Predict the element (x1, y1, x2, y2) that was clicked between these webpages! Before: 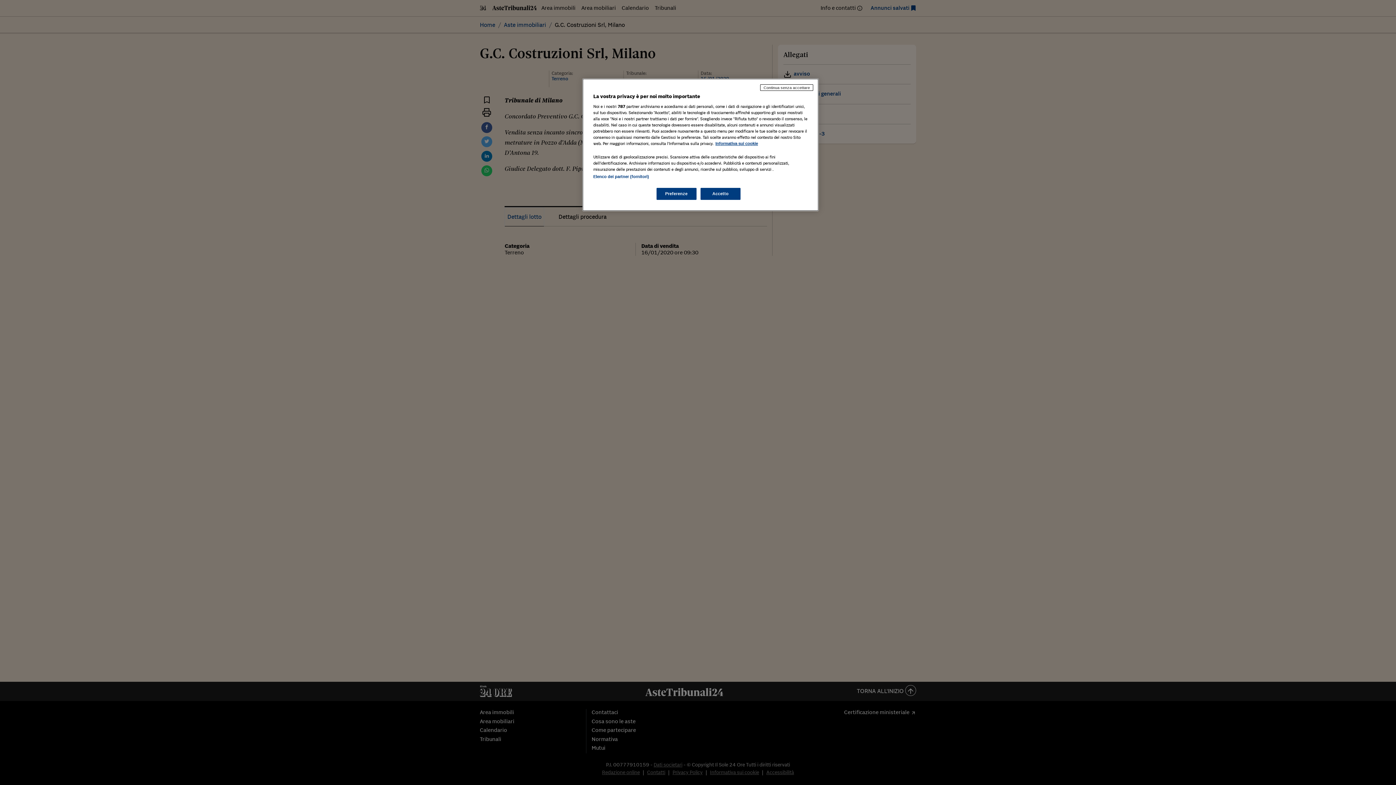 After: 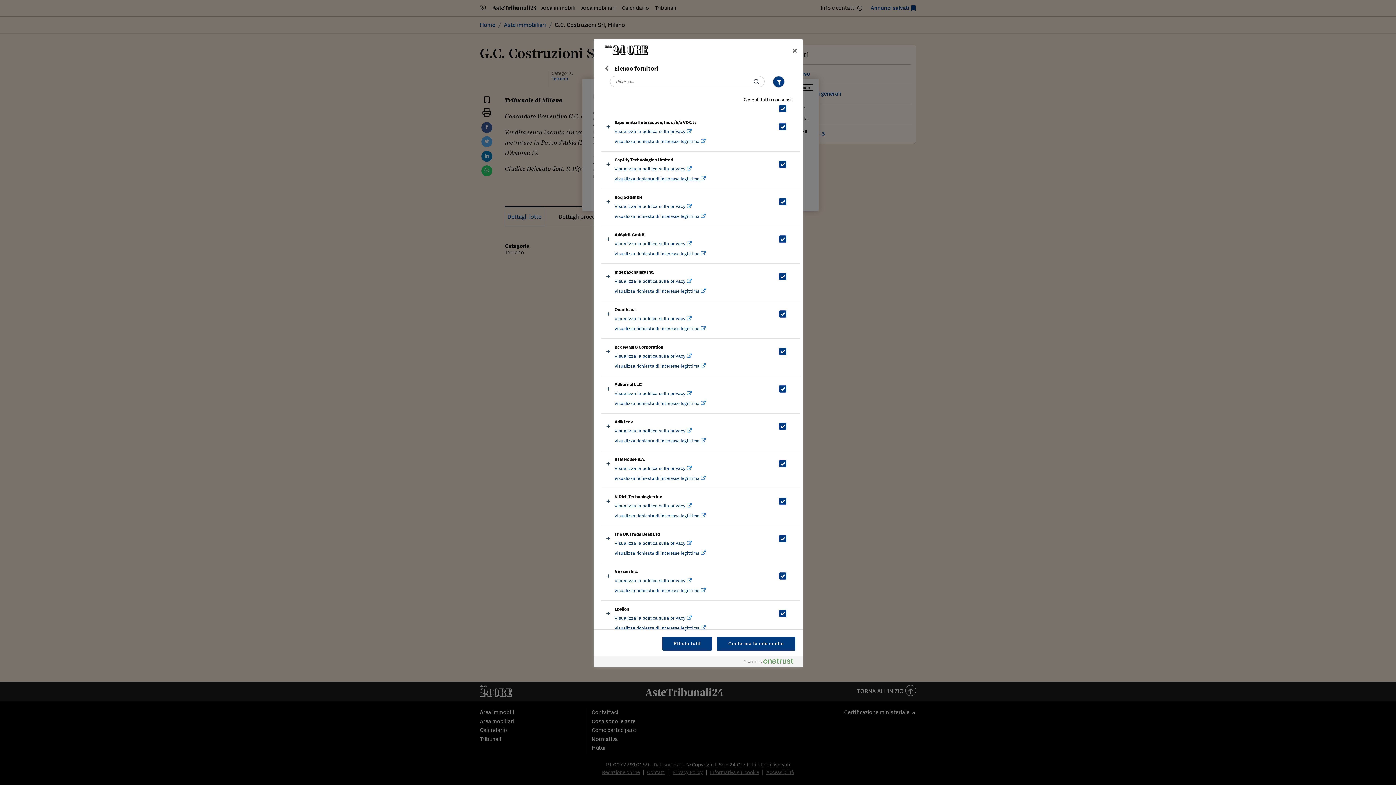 Action: label: Elenco dei partner (fornitori) bbox: (593, 174, 649, 178)